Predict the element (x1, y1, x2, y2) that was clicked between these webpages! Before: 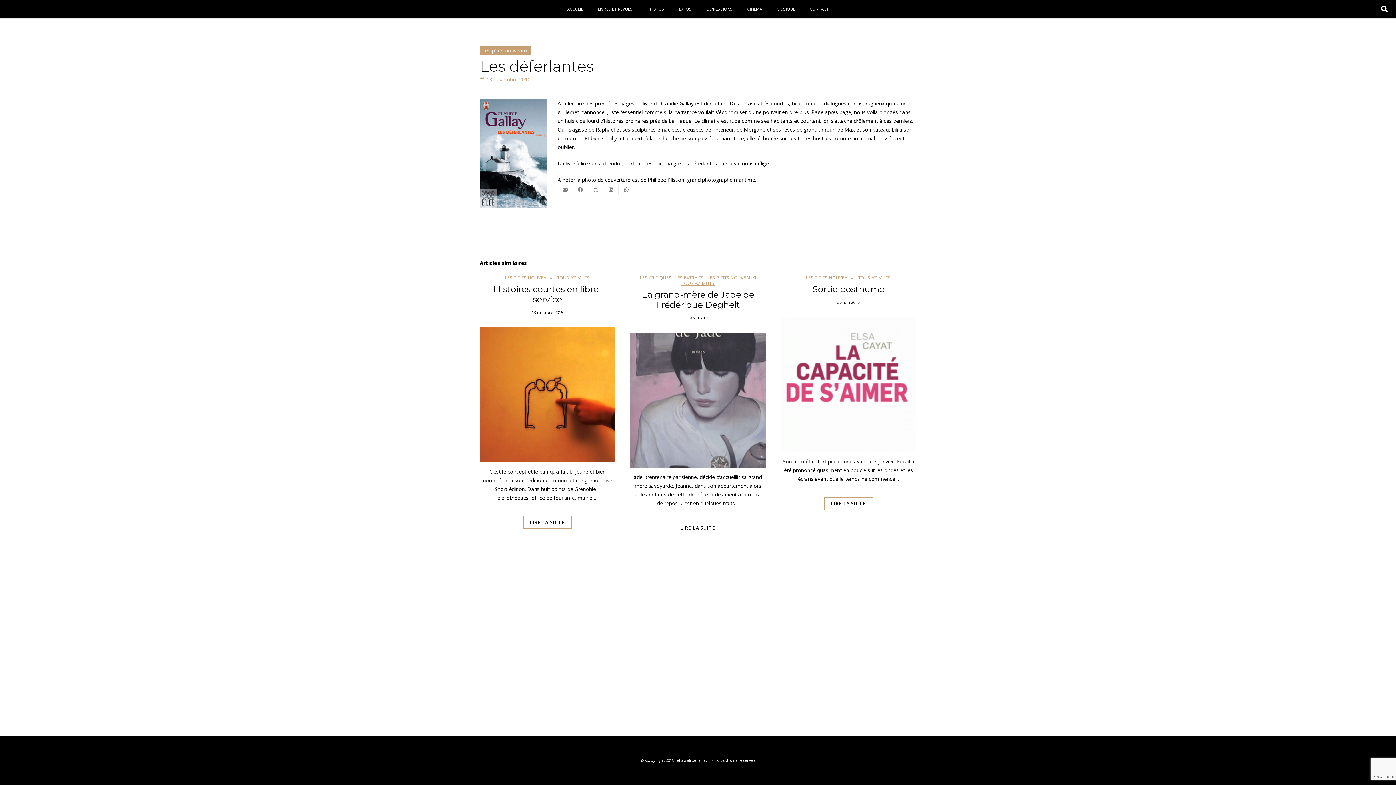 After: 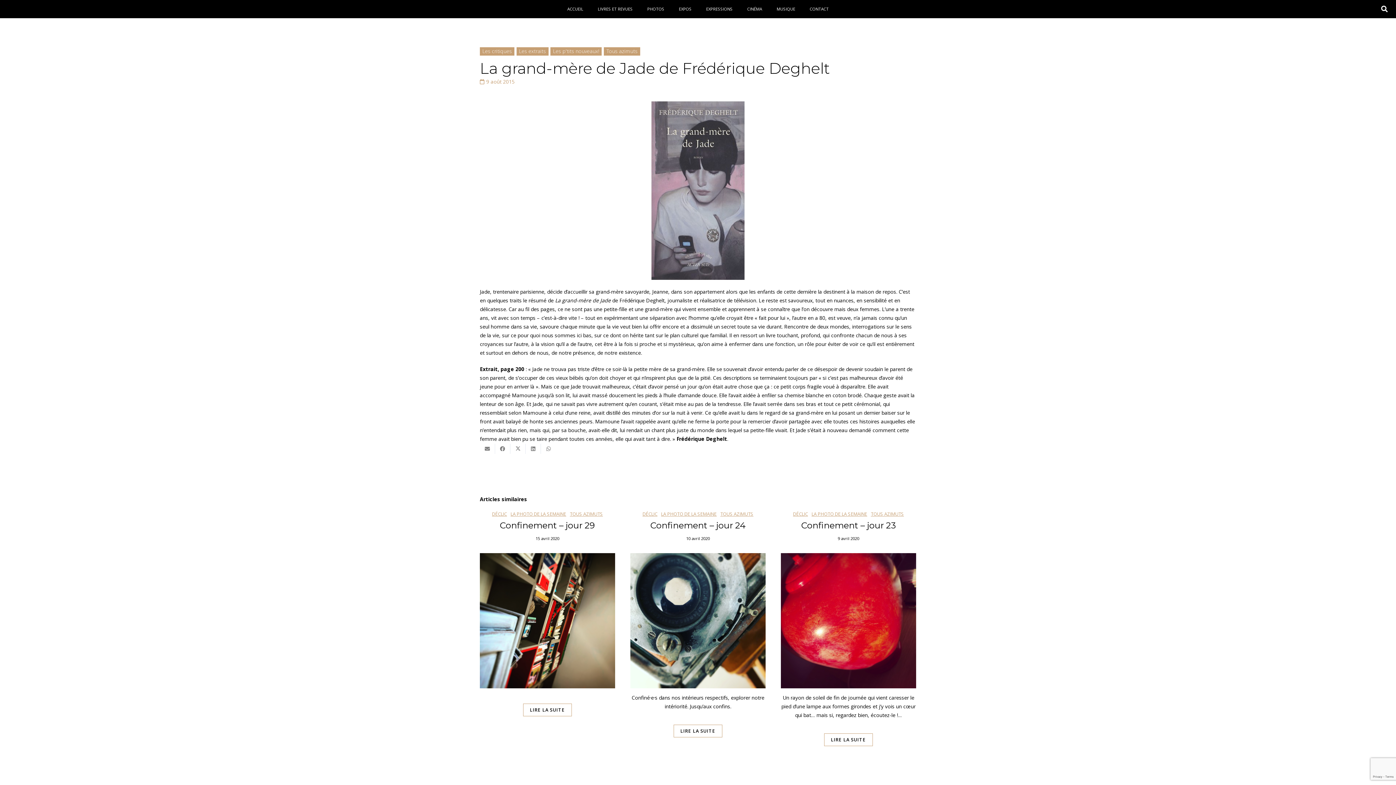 Action: label: La grand-mère de Jade de Frédérique Deghelt bbox: (630, 275, 765, 554)